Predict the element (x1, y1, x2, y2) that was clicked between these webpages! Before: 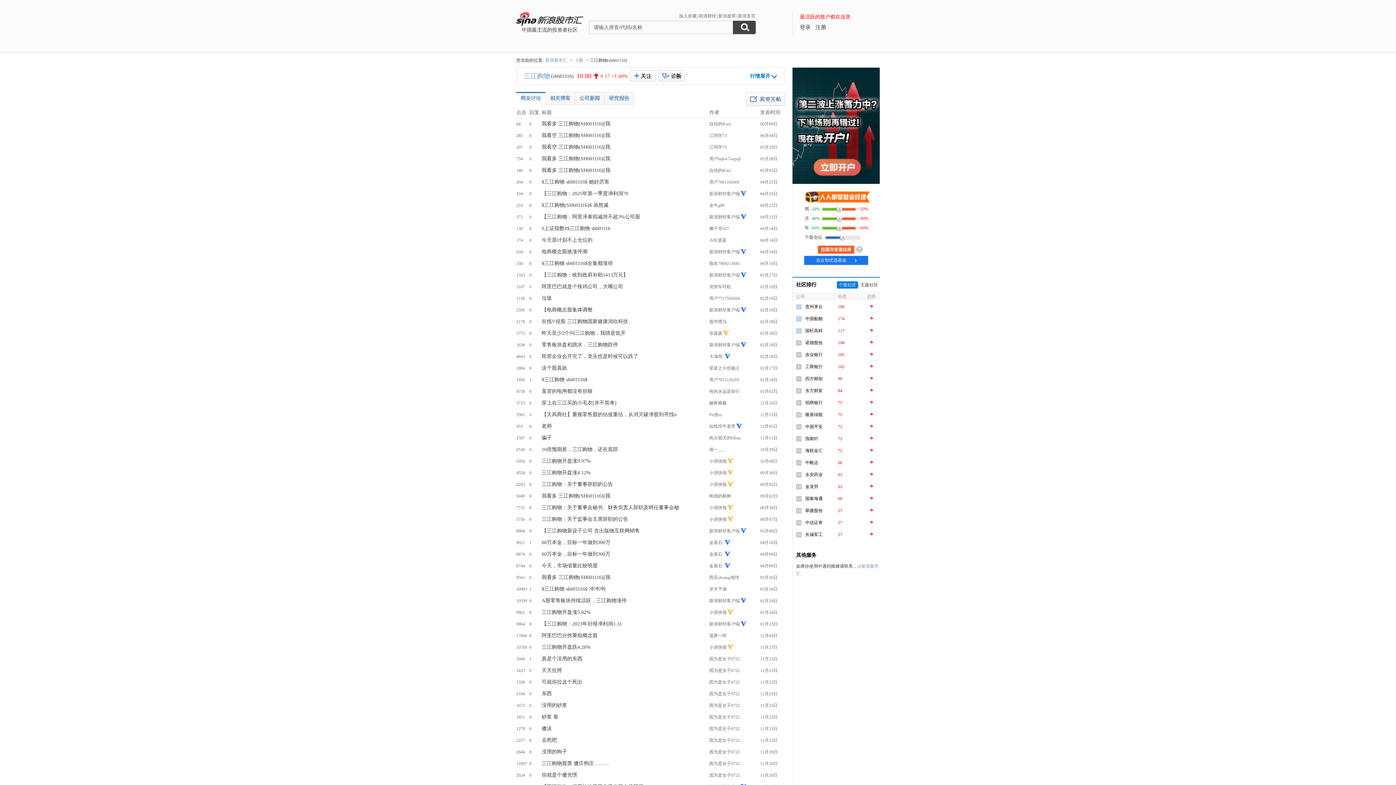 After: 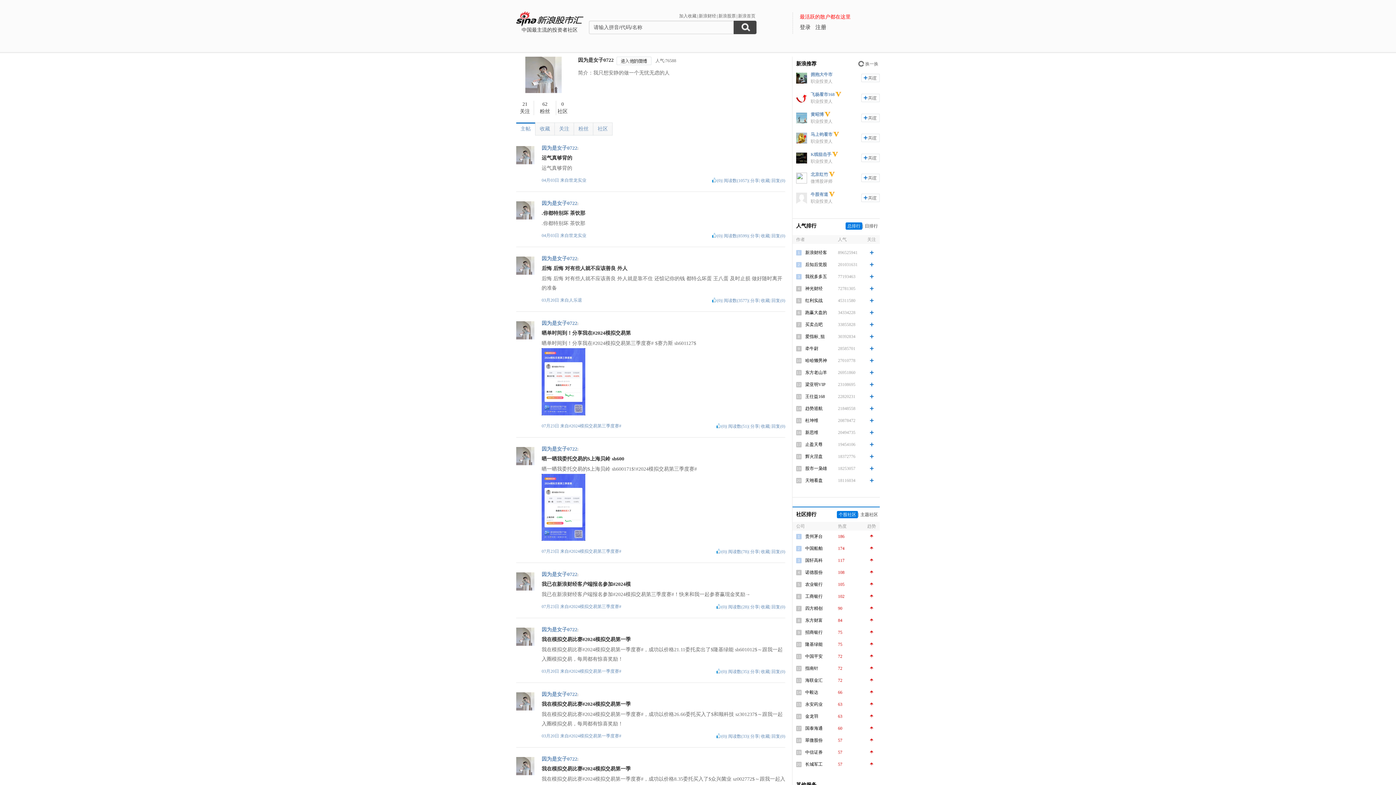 Action: bbox: (709, 656, 740, 661) label: 因为是女子0722